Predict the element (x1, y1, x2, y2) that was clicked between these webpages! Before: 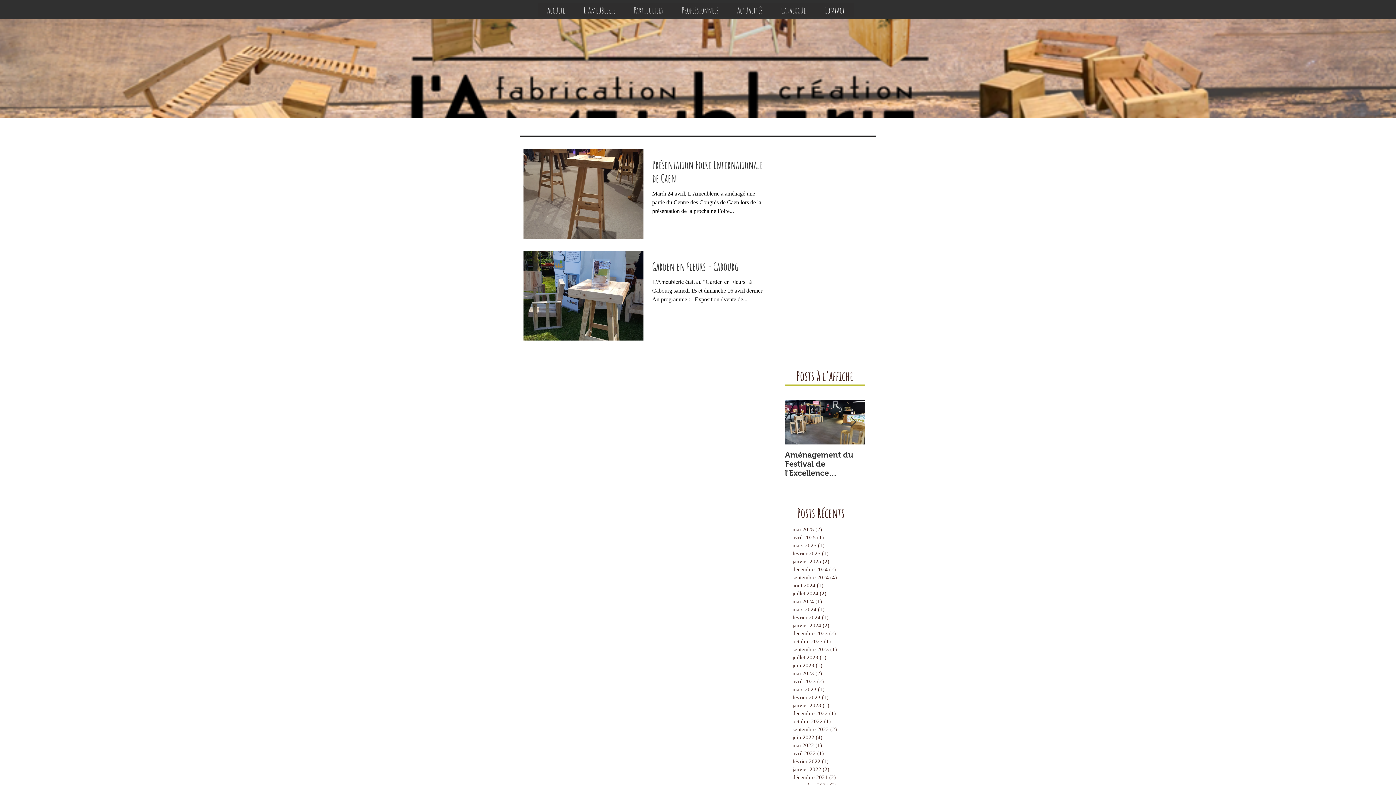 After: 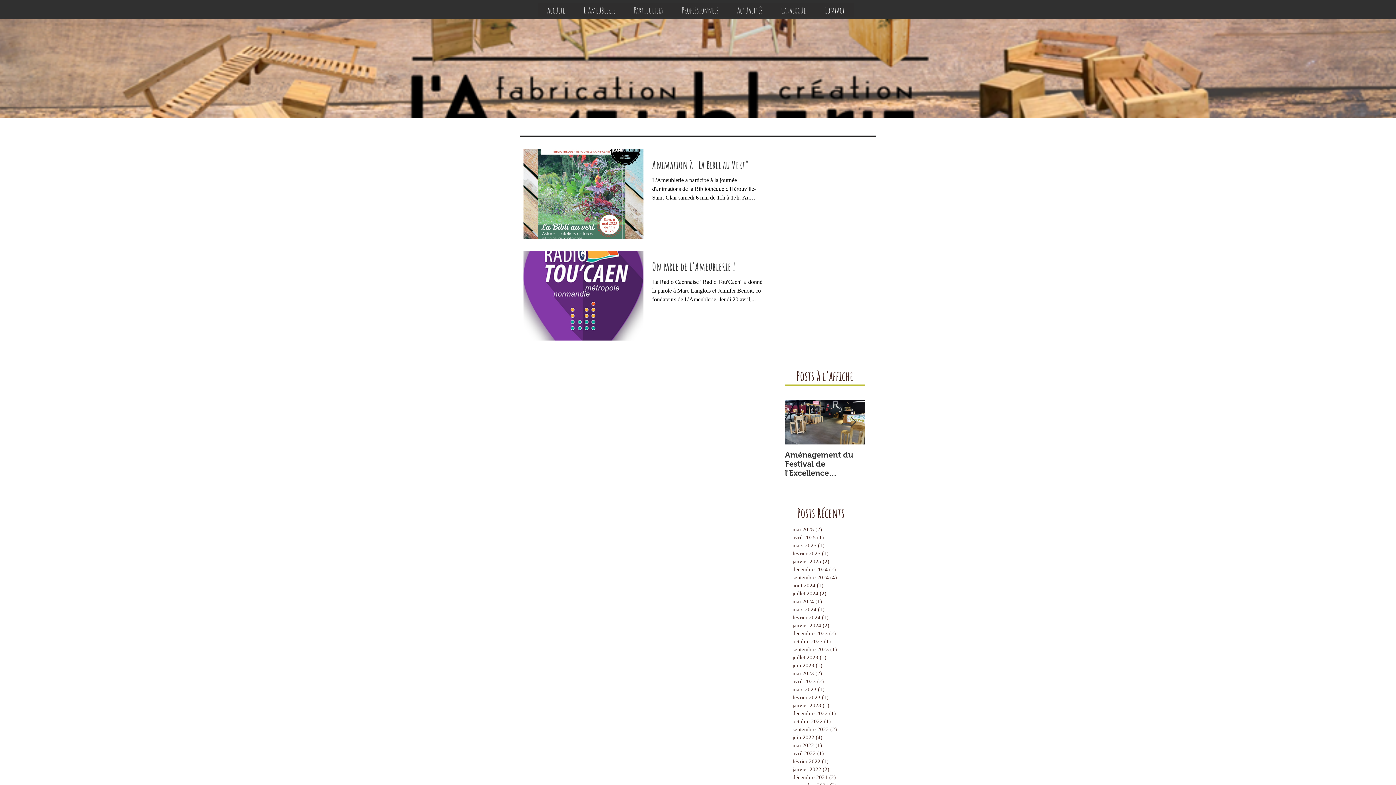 Action: label: avril 2023 (2)
2 posts bbox: (792, 677, 869, 685)